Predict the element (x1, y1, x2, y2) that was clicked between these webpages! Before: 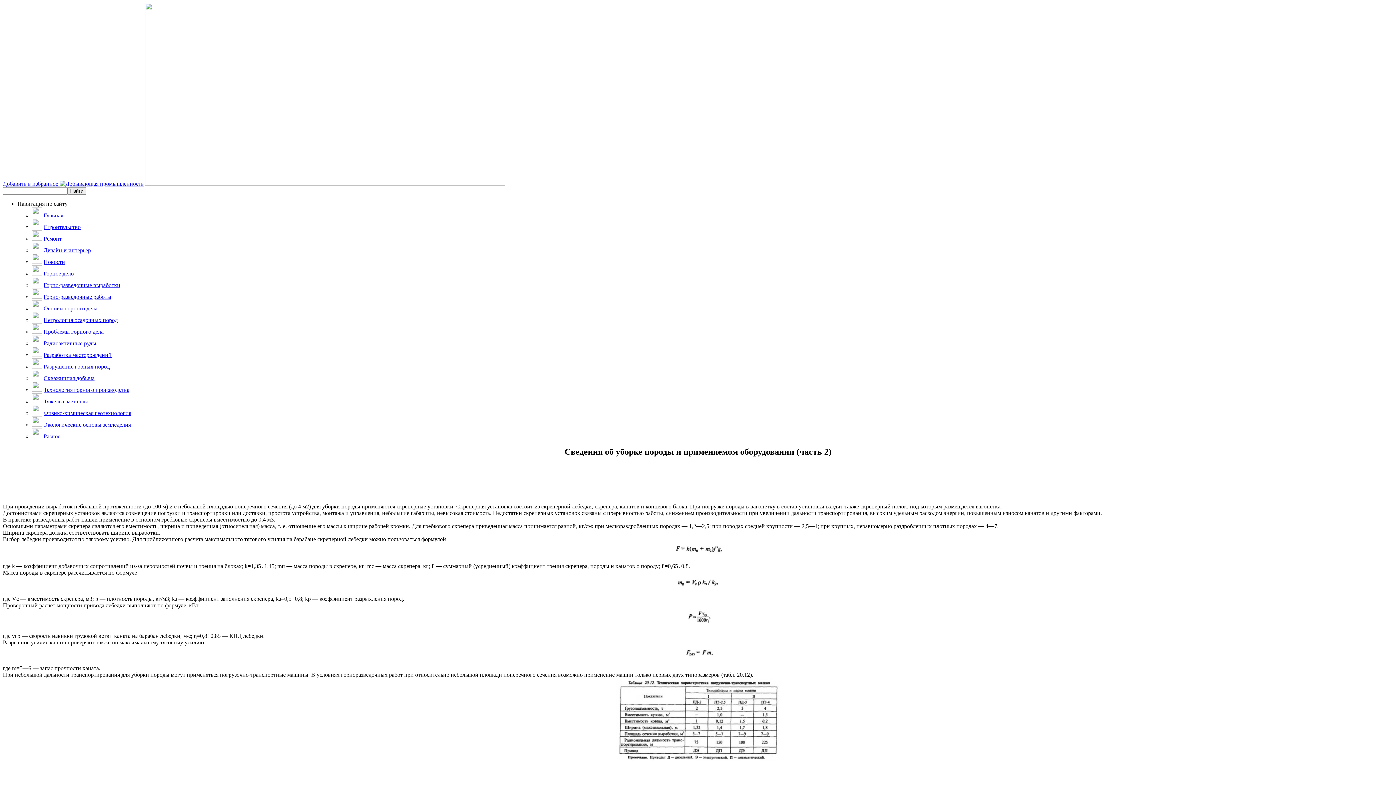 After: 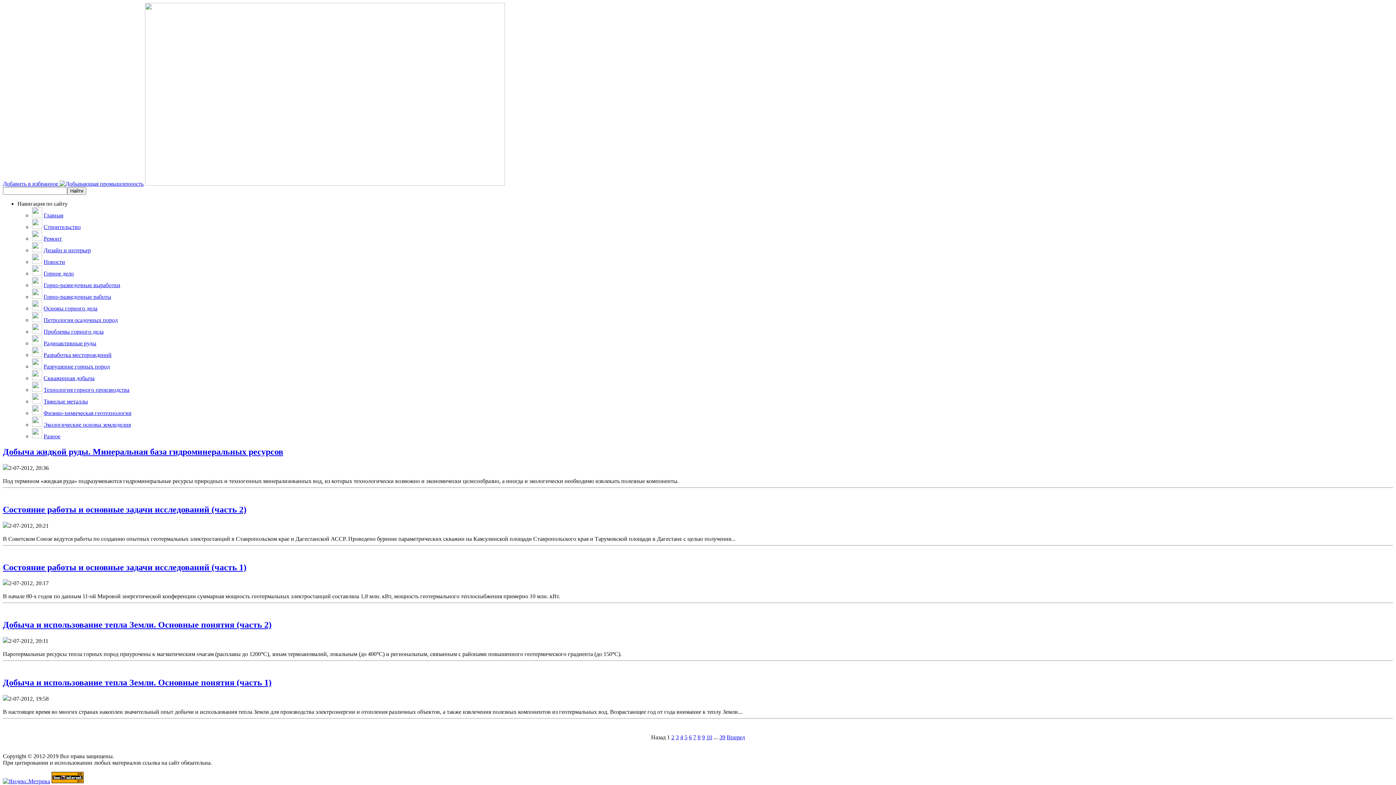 Action: bbox: (43, 375, 94, 381) label: Скважинная добыча